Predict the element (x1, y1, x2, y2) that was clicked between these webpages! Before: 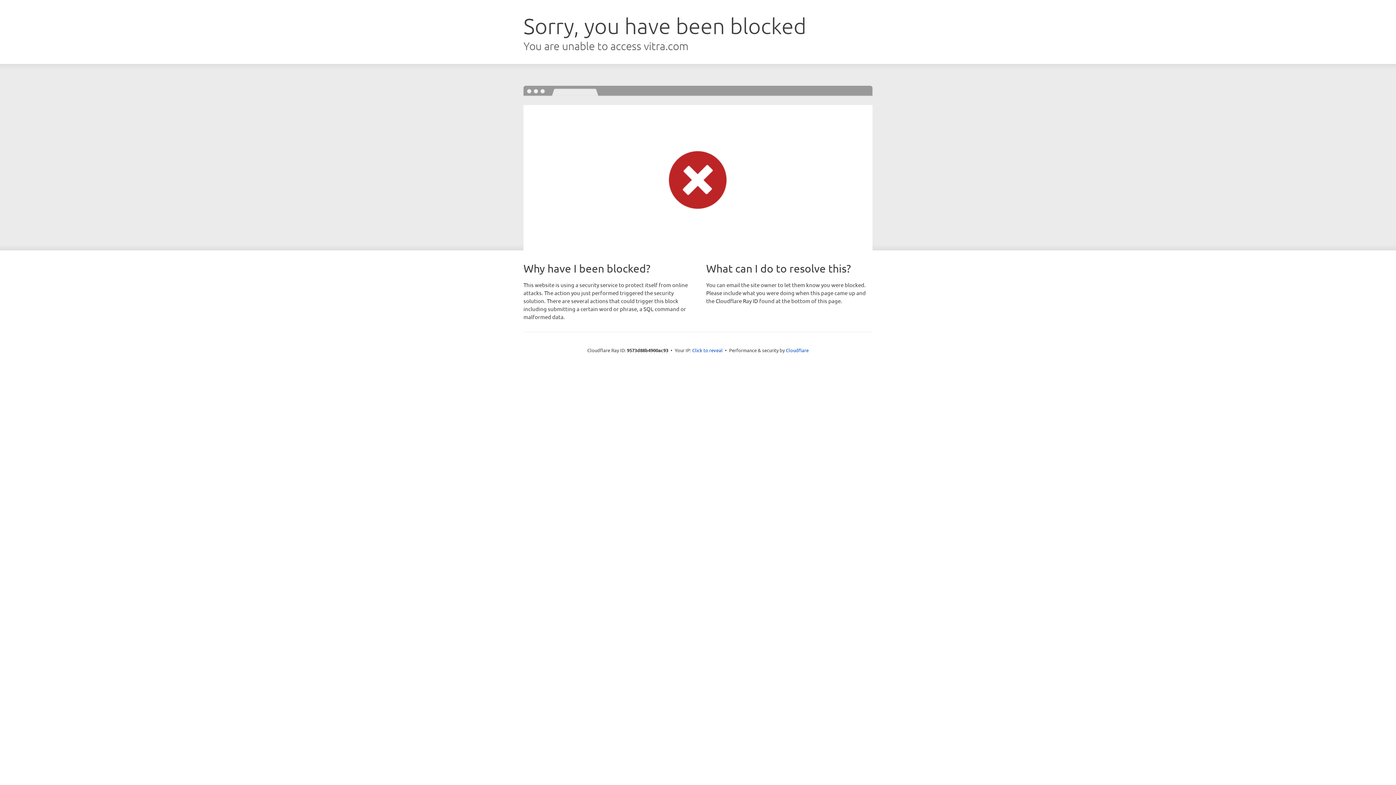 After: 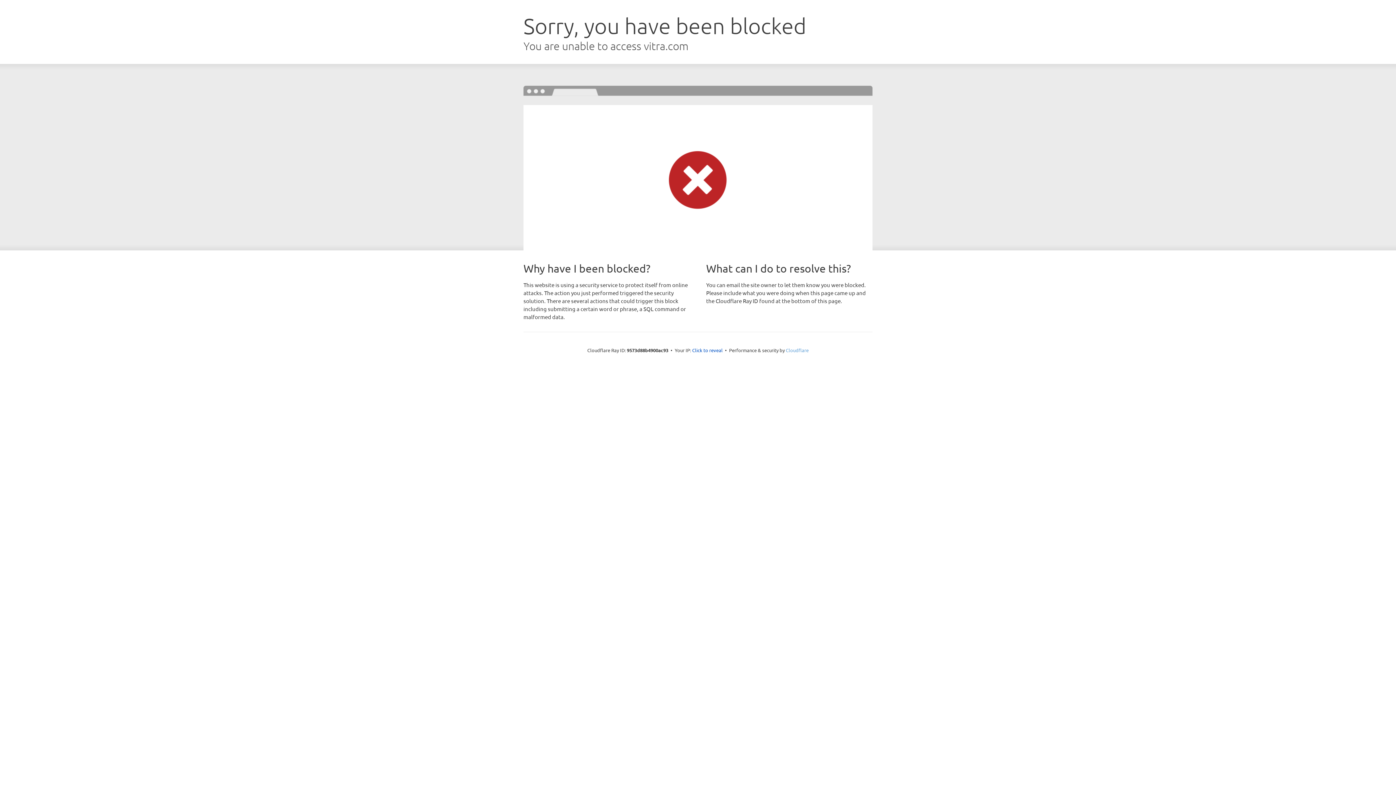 Action: bbox: (786, 347, 808, 353) label: Cloudflare